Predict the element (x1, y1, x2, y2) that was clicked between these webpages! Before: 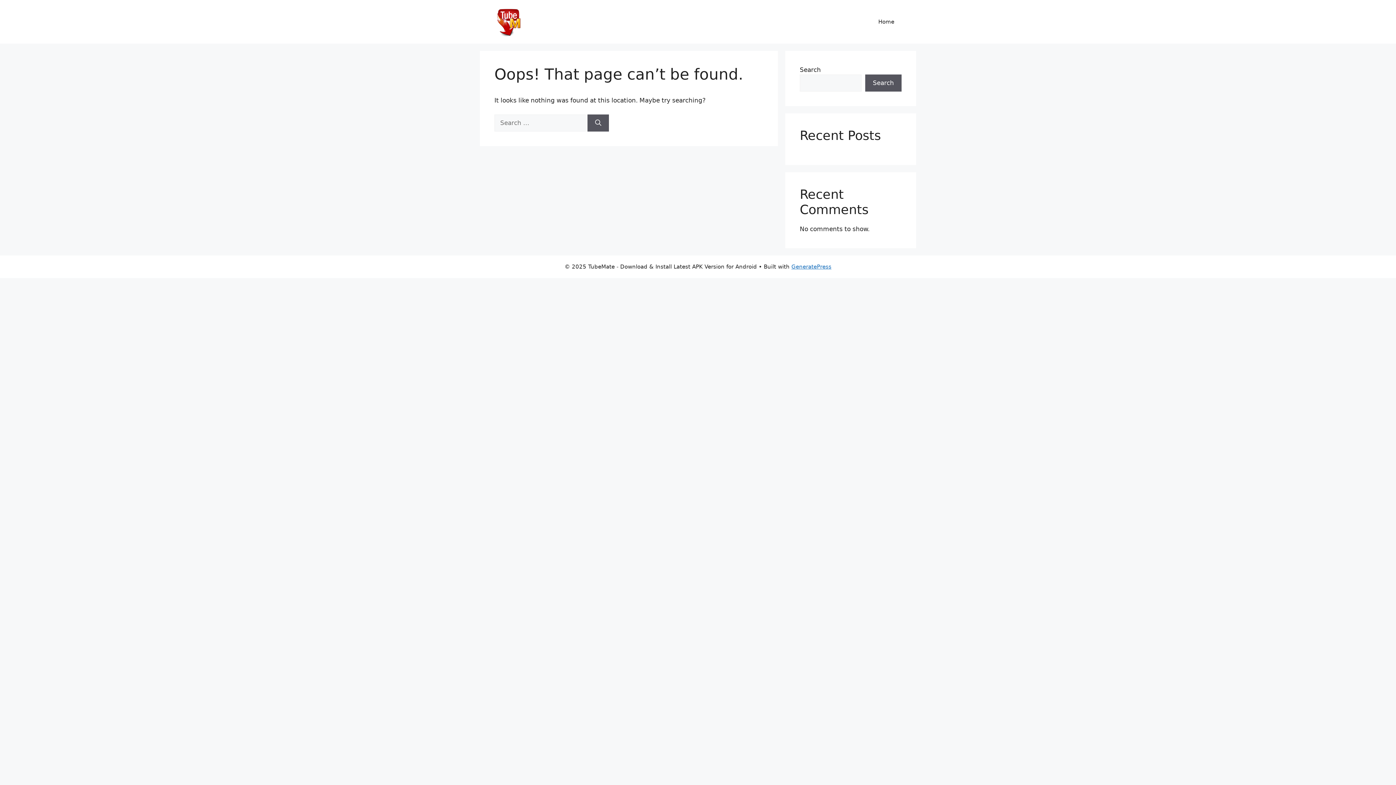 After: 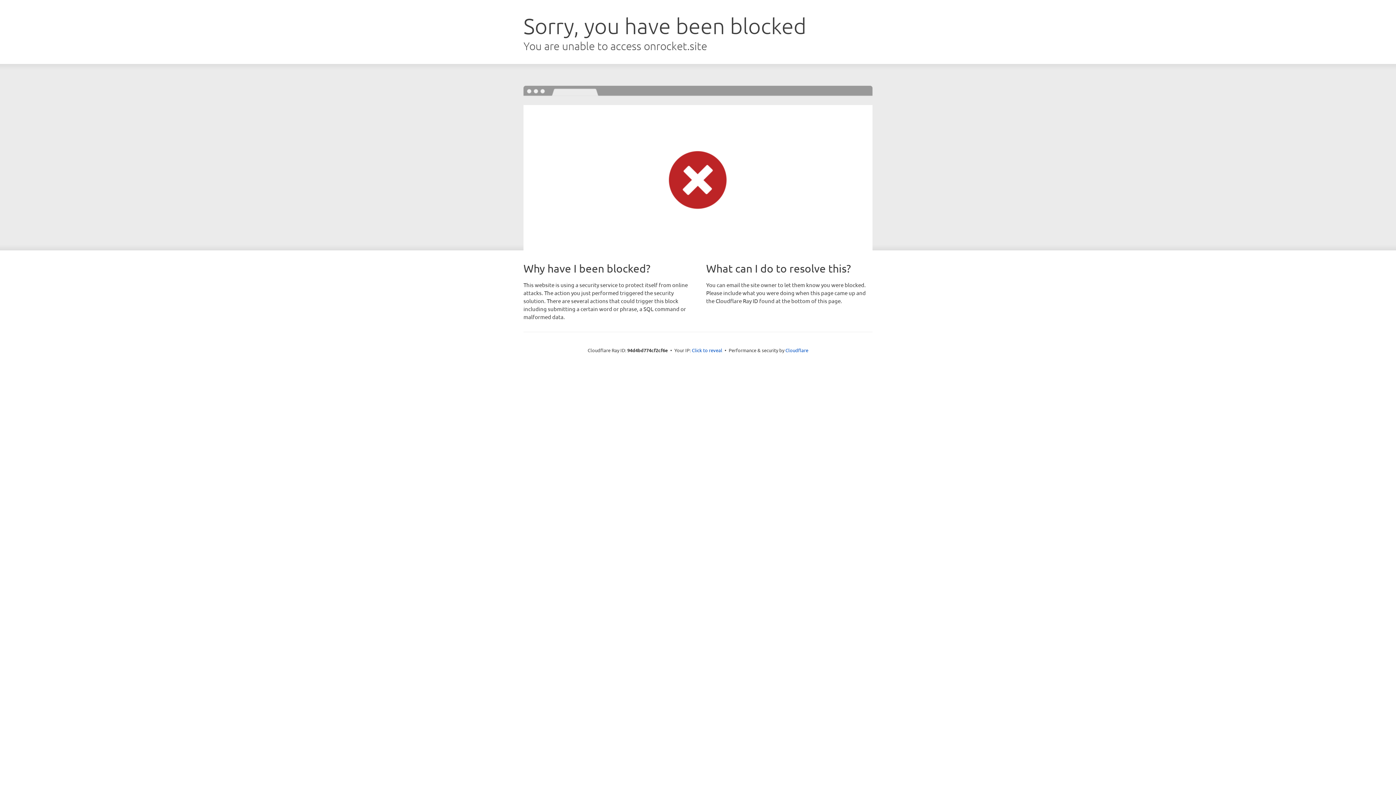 Action: bbox: (791, 263, 831, 270) label: GeneratePress